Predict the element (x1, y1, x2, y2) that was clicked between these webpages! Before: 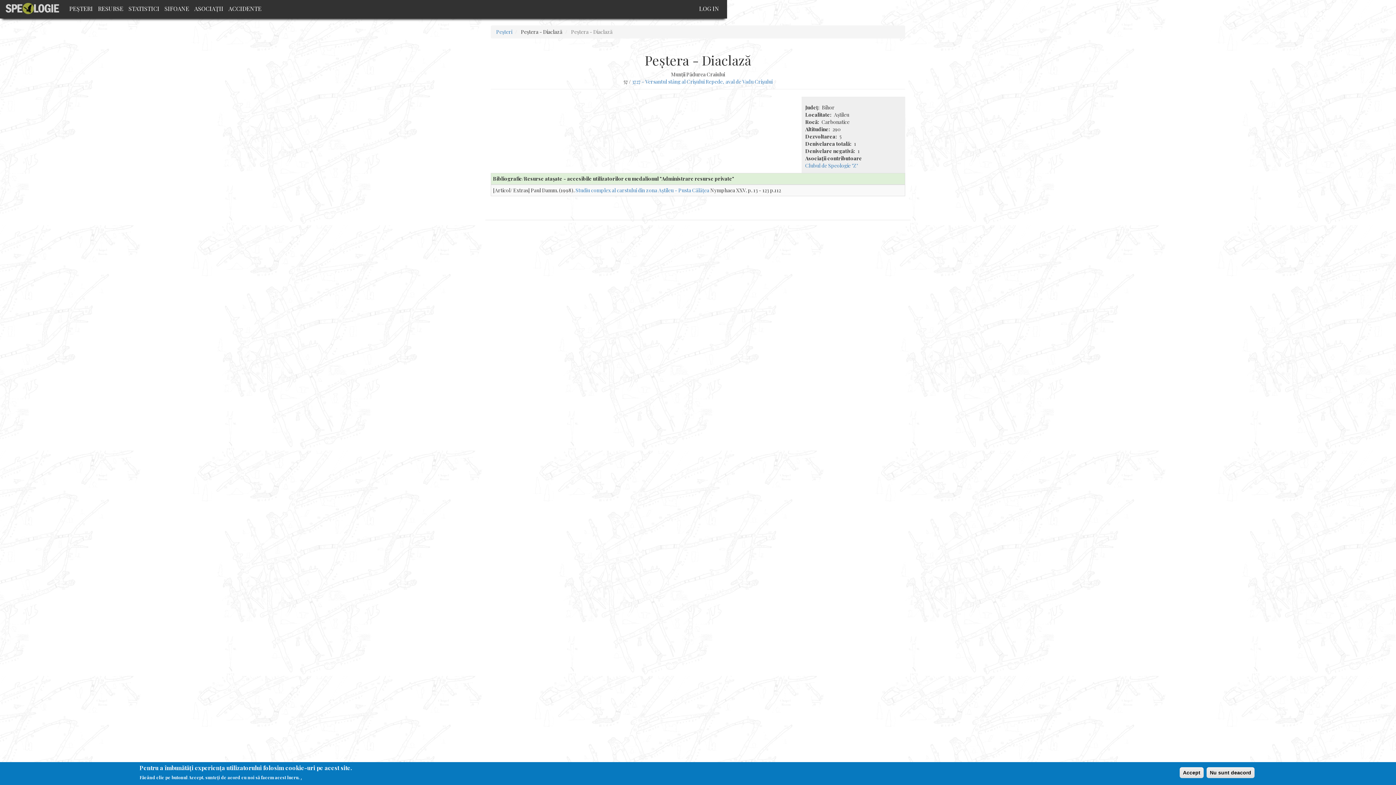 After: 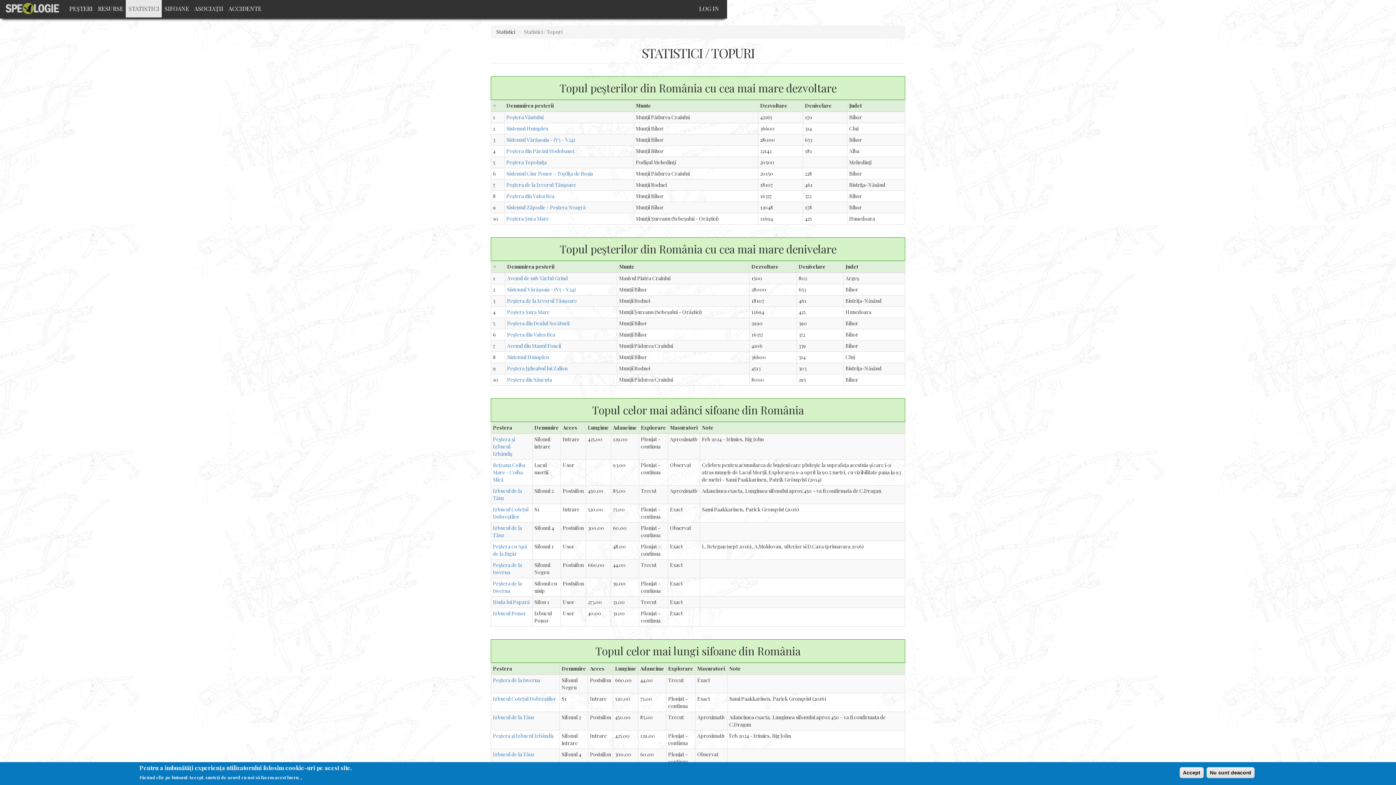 Action: label: STATISTICI bbox: (125, 0, 161, 17)